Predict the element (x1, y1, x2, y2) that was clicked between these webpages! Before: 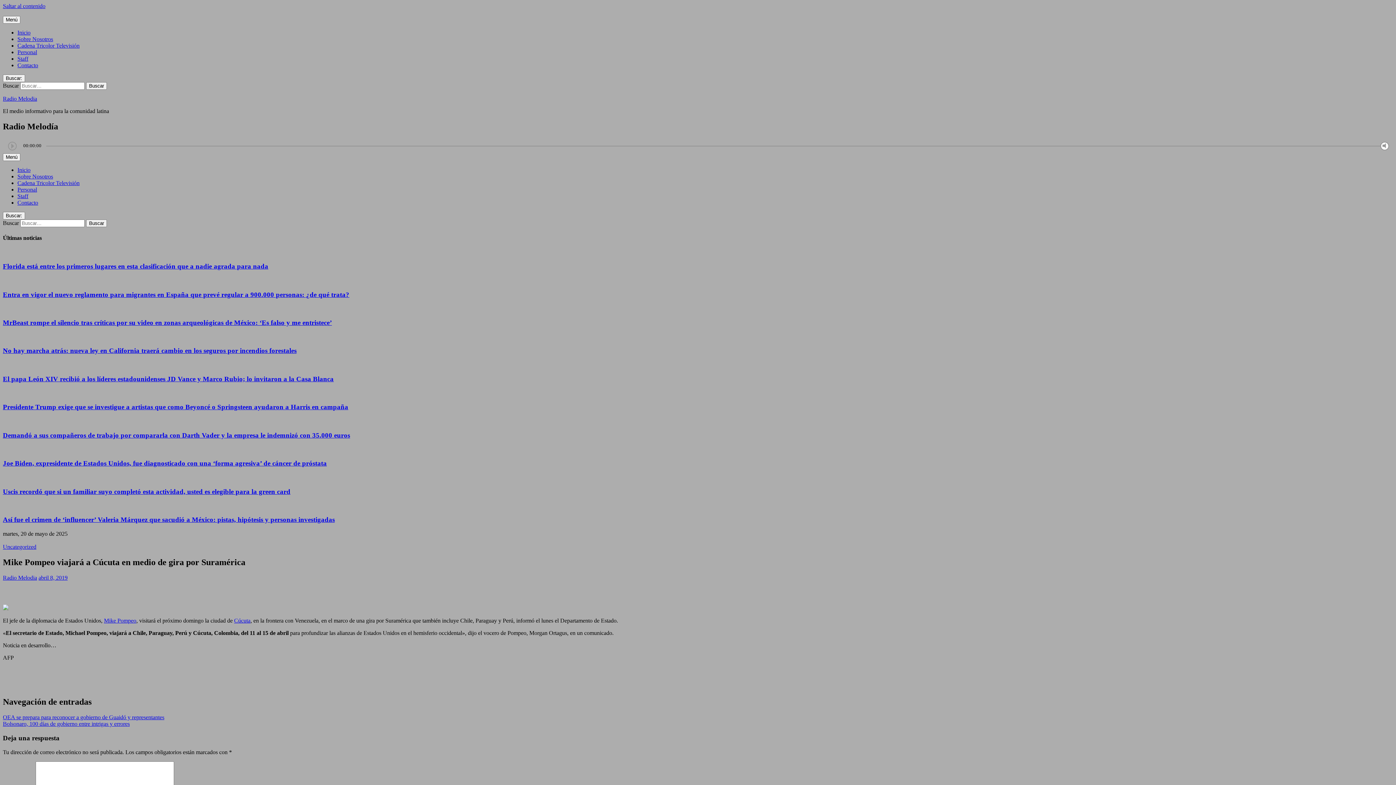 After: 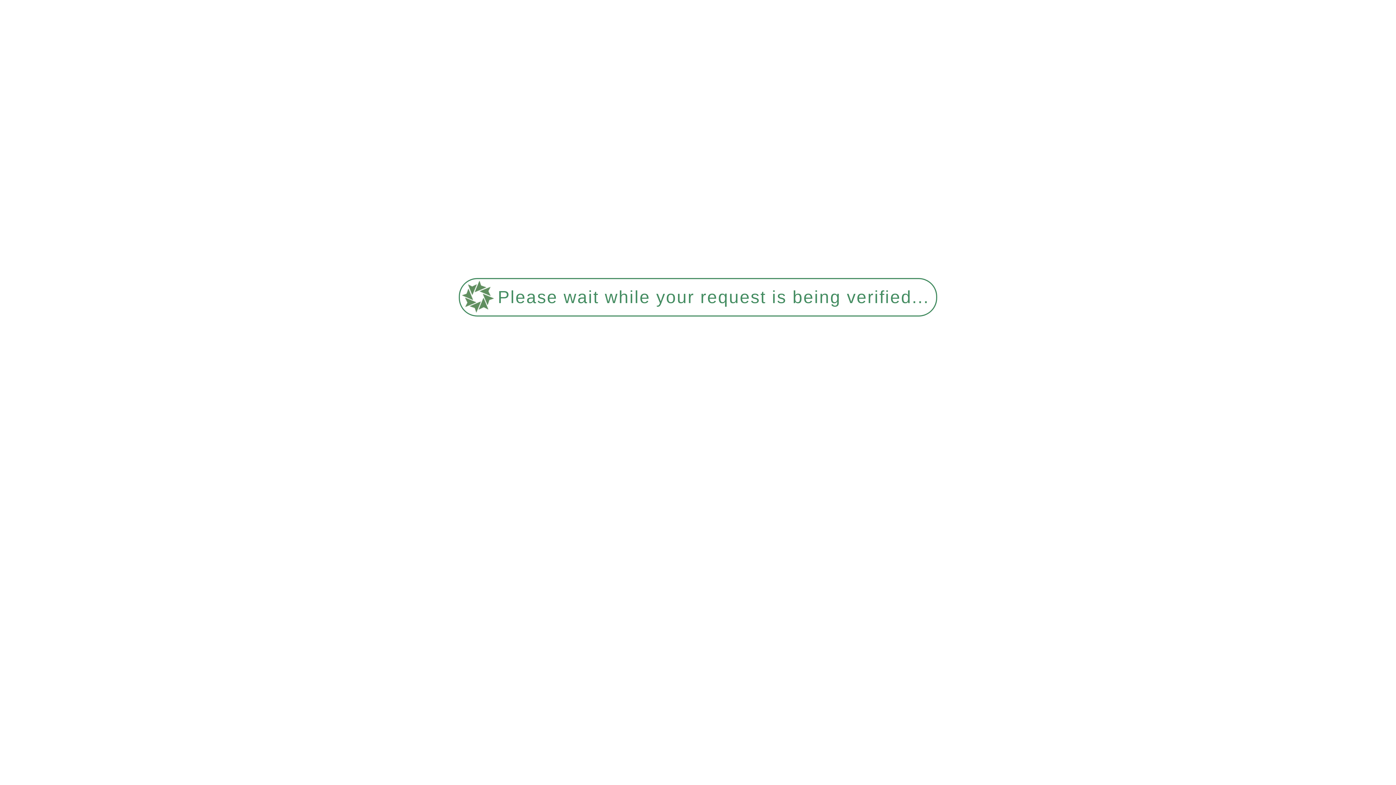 Action: label: Cadena Tricolor Televisión bbox: (17, 42, 79, 48)